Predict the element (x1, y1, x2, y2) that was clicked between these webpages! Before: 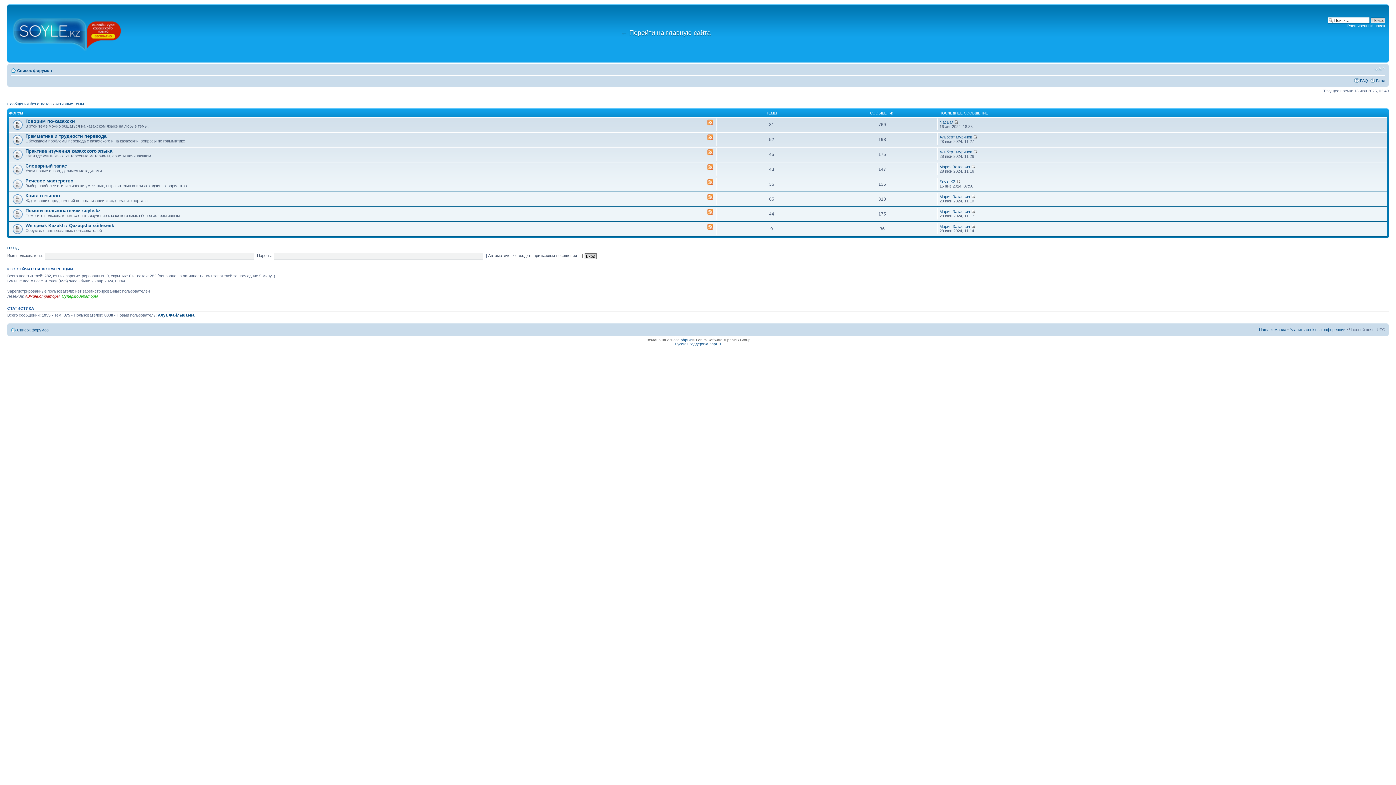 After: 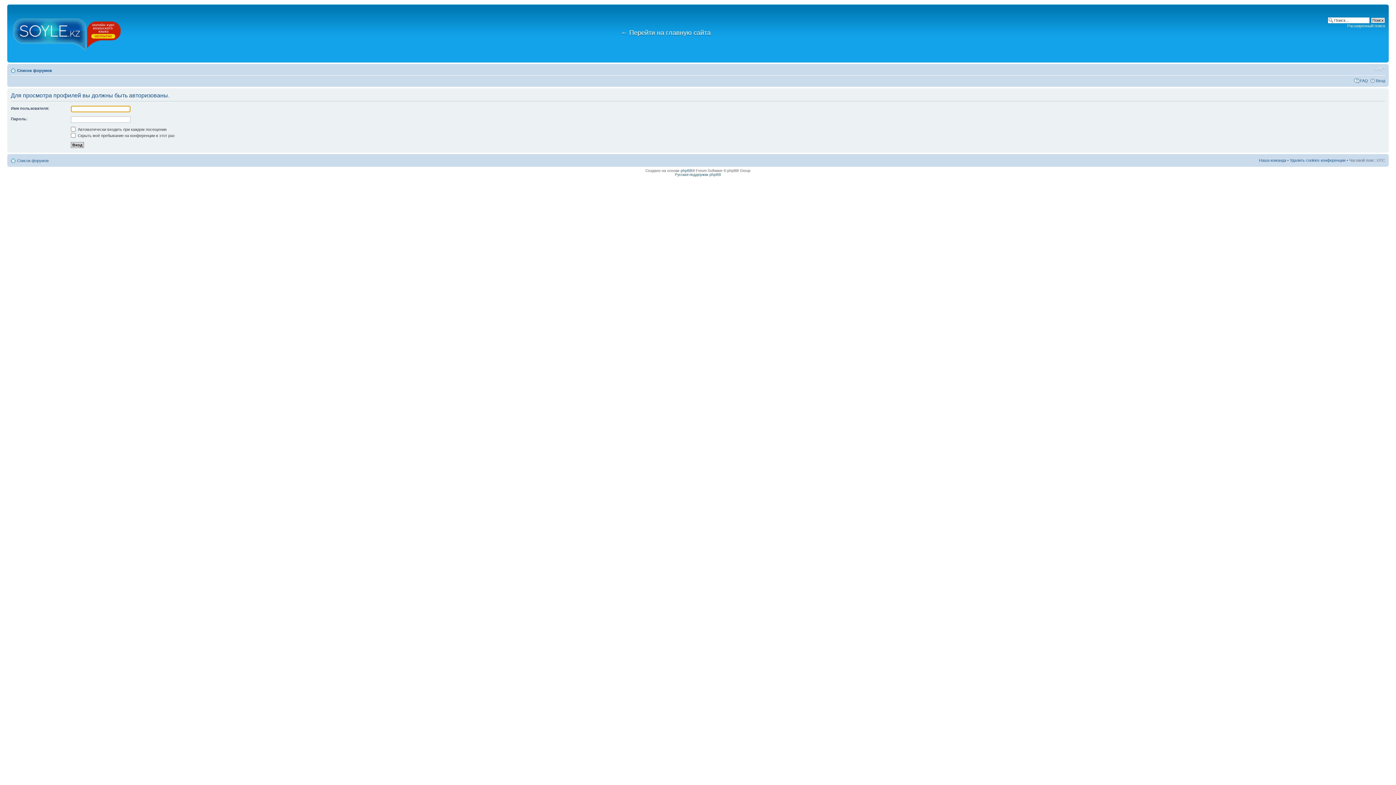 Action: label: Альберт Муринов bbox: (939, 134, 972, 139)